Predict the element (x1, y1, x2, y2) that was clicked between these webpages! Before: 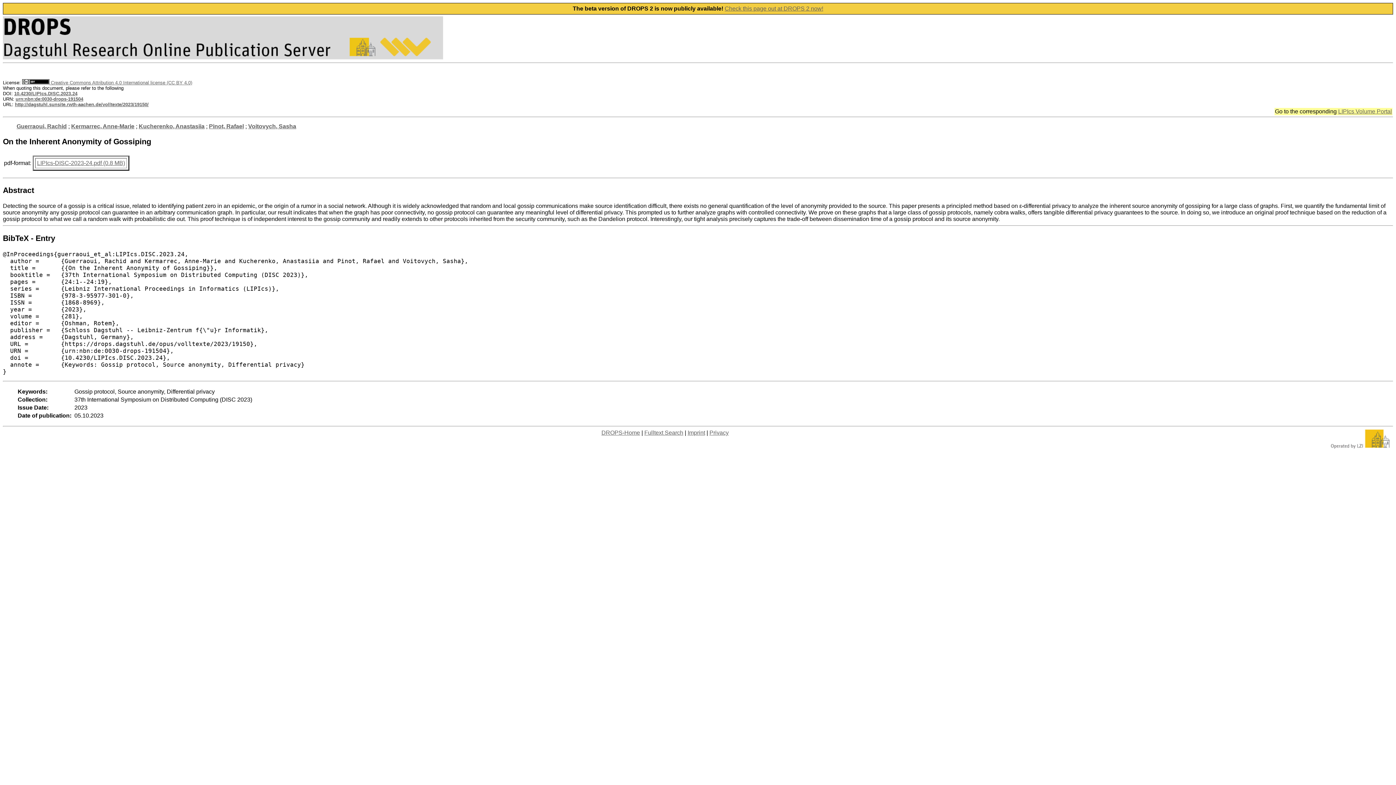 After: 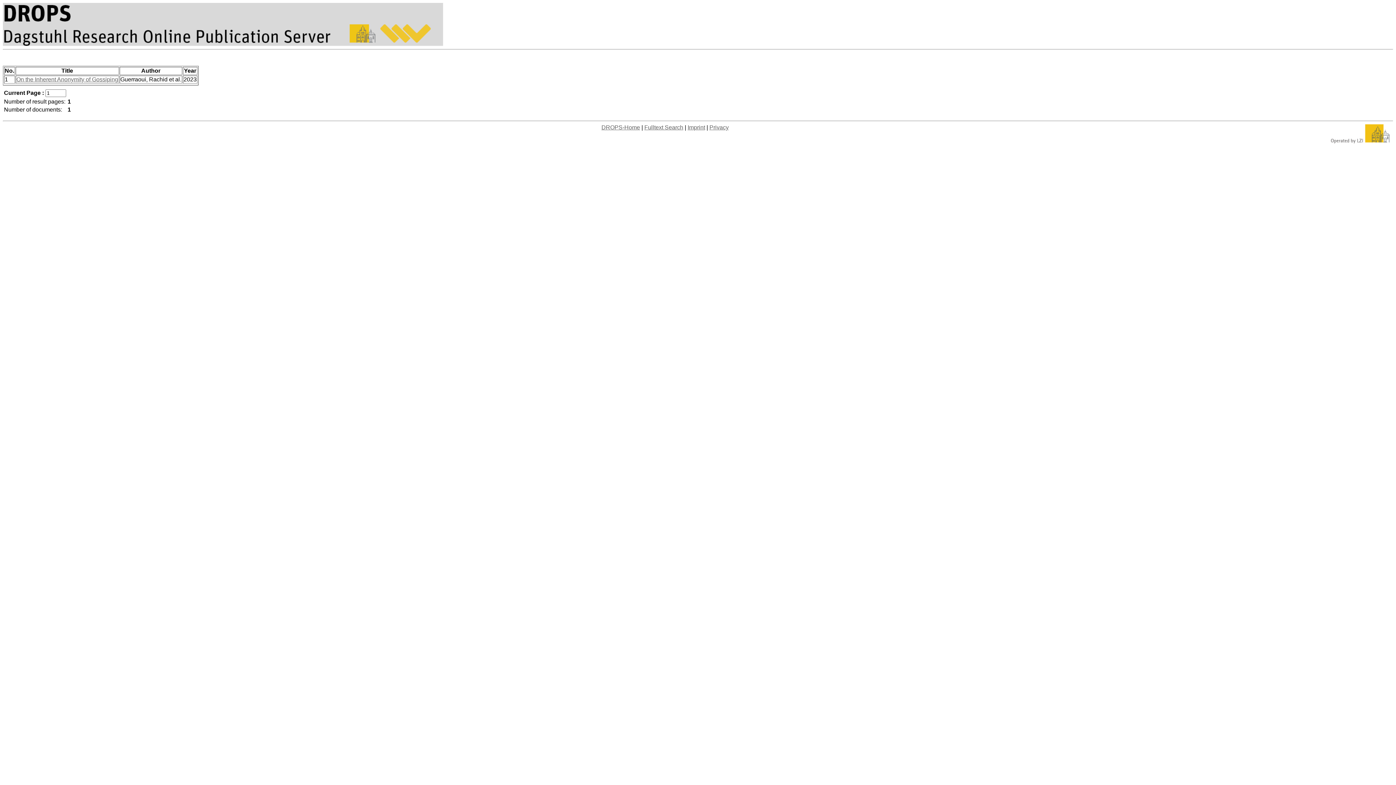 Action: bbox: (138, 123, 204, 129) label: Kucherenko, Anastasiia